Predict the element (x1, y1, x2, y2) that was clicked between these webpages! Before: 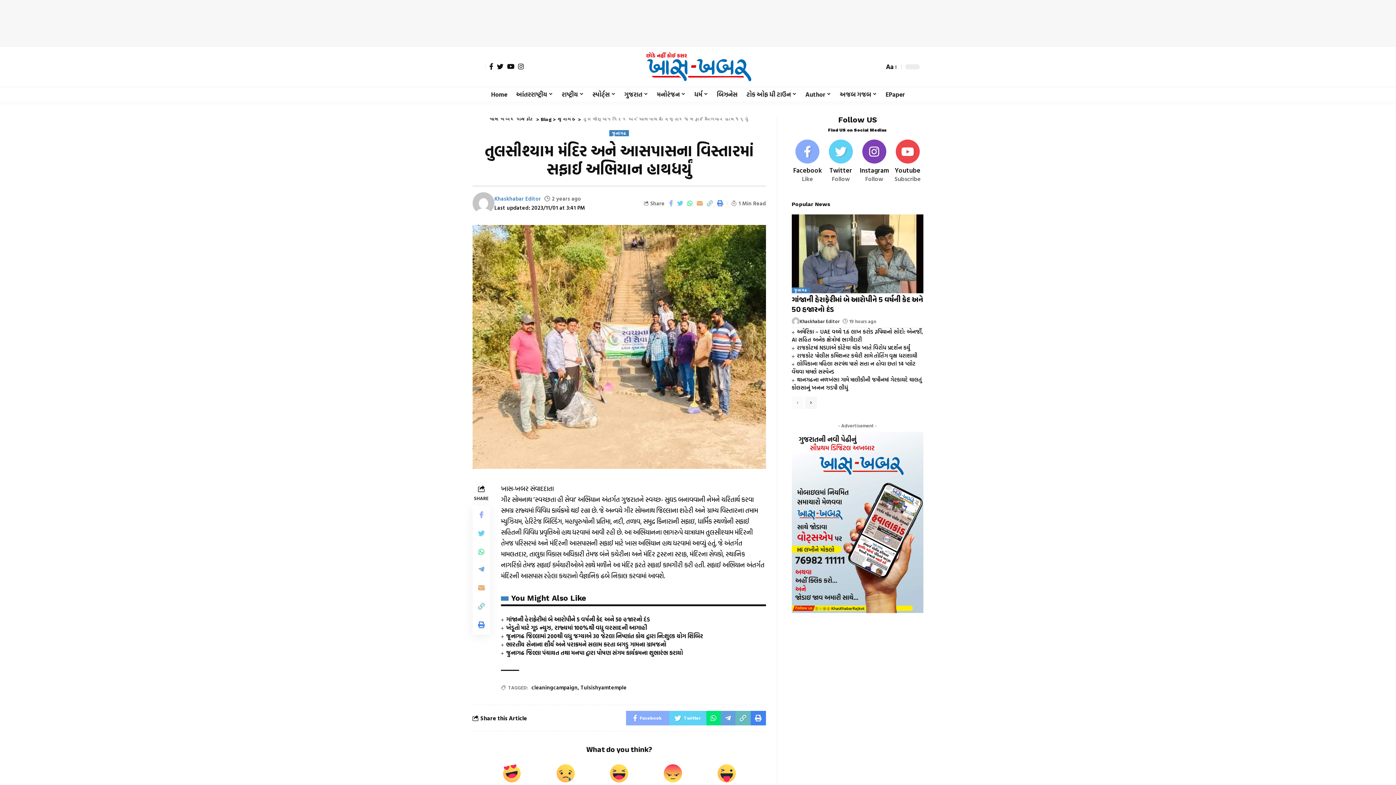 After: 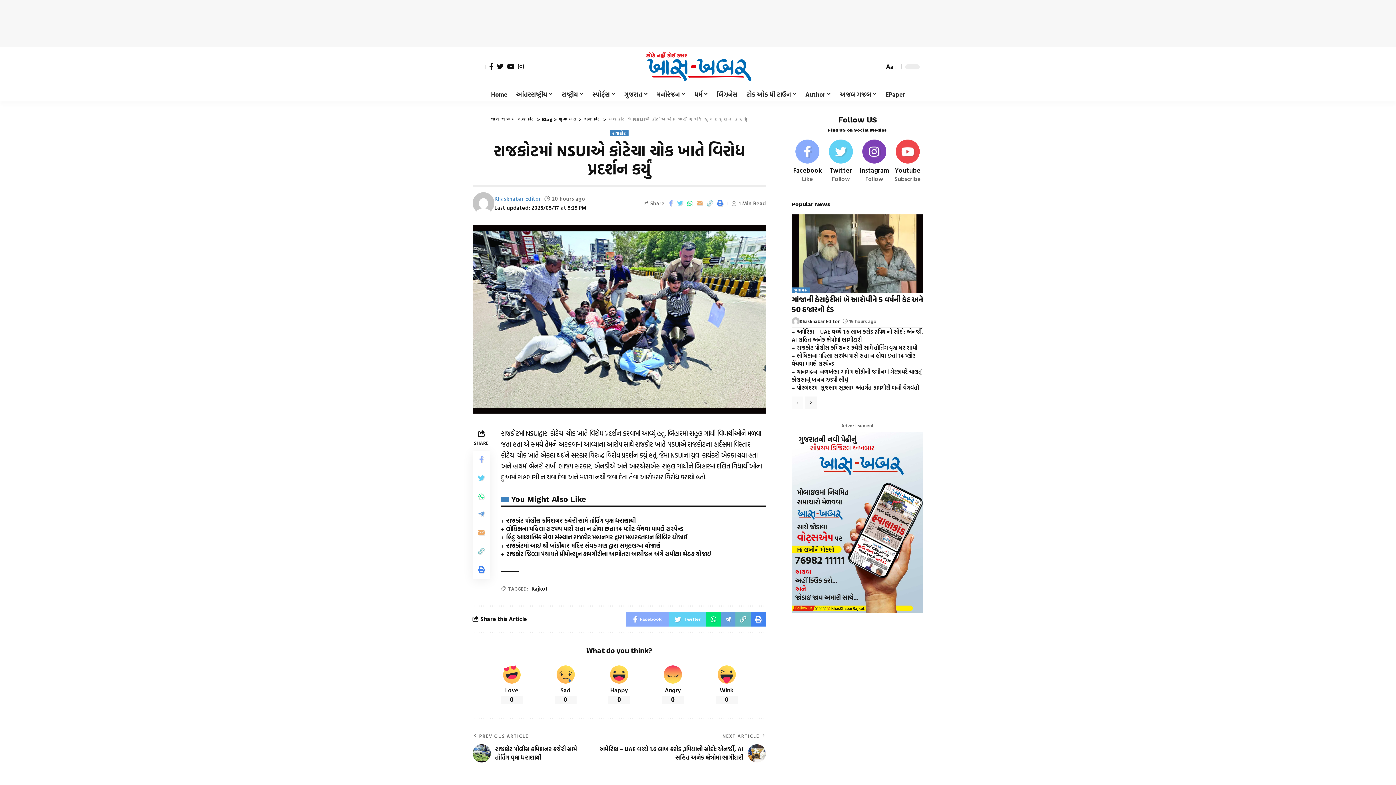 Action: bbox: (797, 343, 910, 352) label: રાજકોટમાં NSUIએ કોટેચા ચોક ખાતે વિરોધ પ્રદર્શન કર્યું